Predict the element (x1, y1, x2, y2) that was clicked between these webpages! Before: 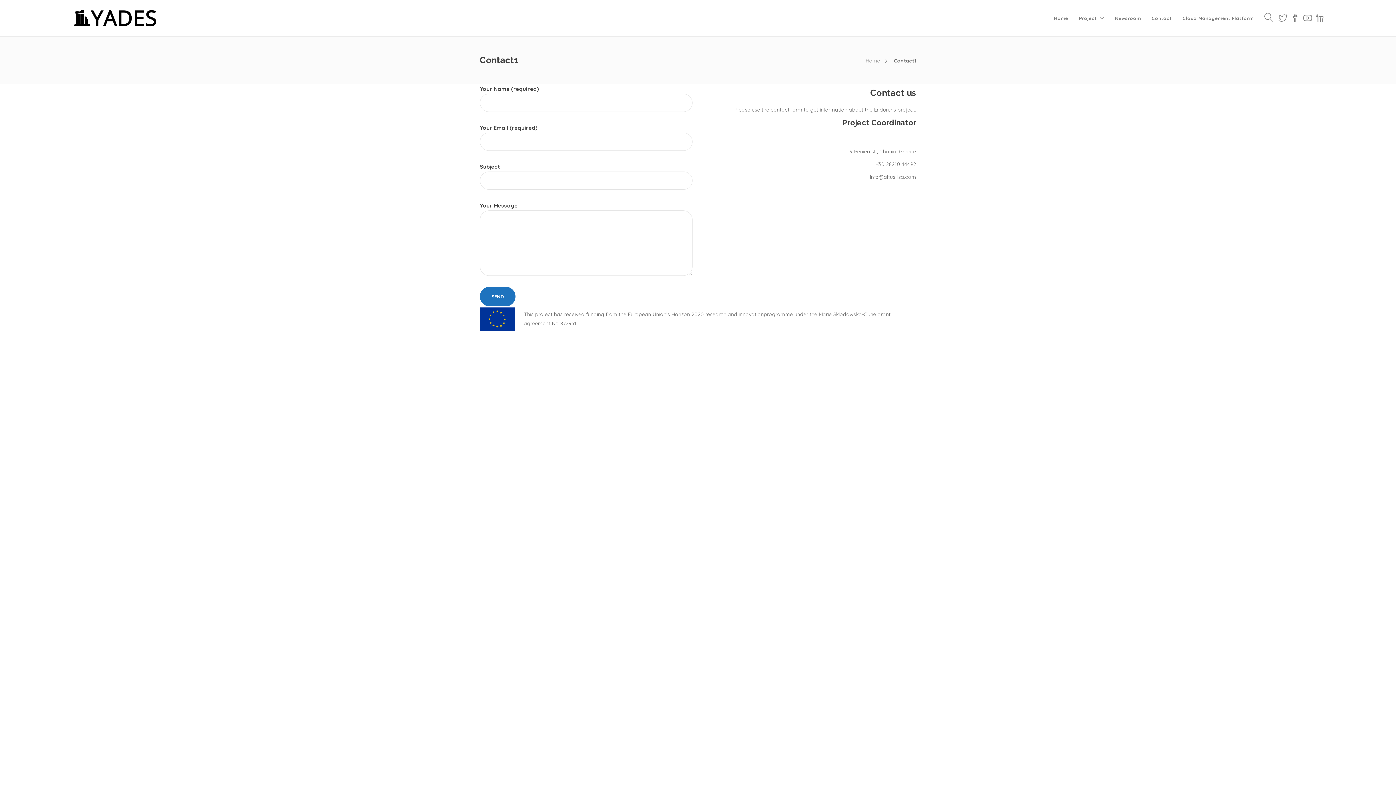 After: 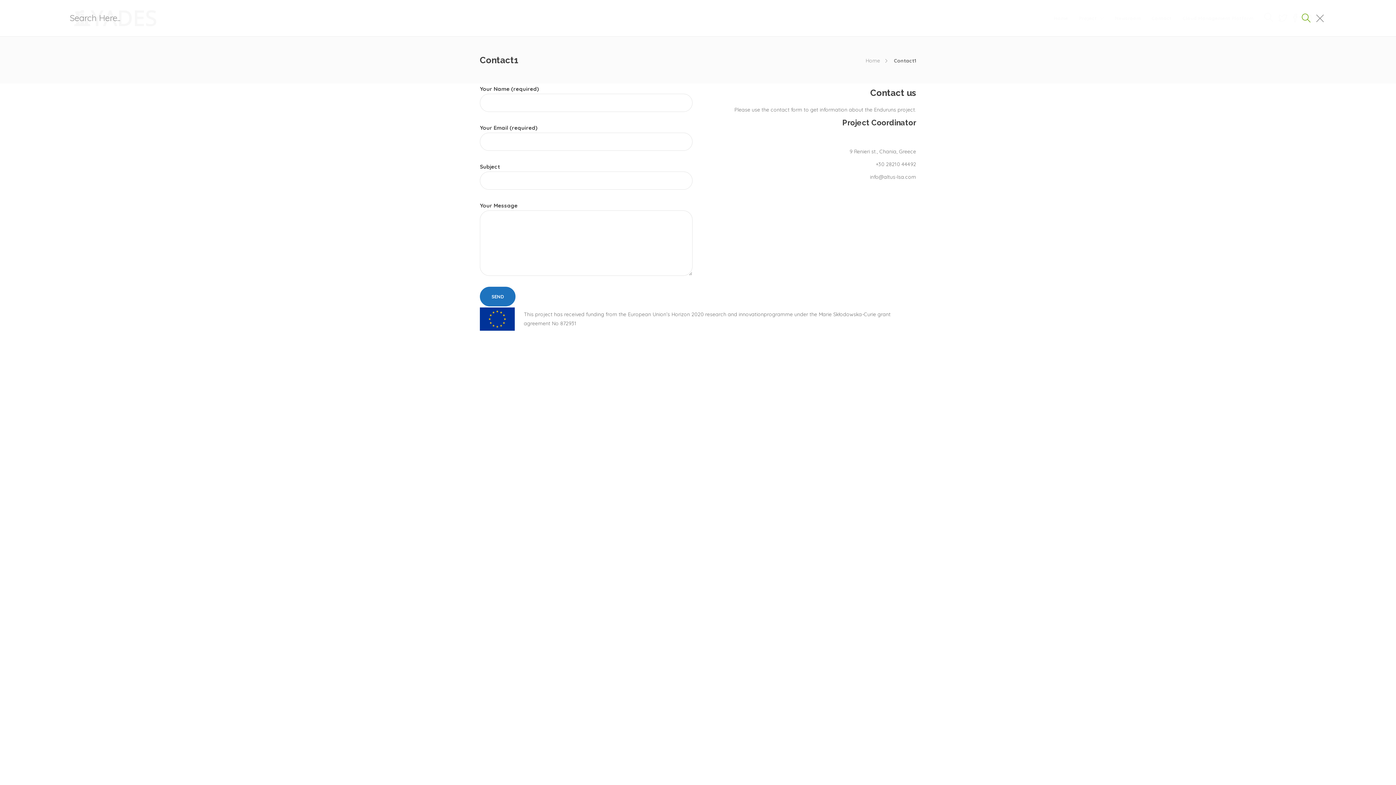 Action: bbox: (1264, 0, 1273, 36)